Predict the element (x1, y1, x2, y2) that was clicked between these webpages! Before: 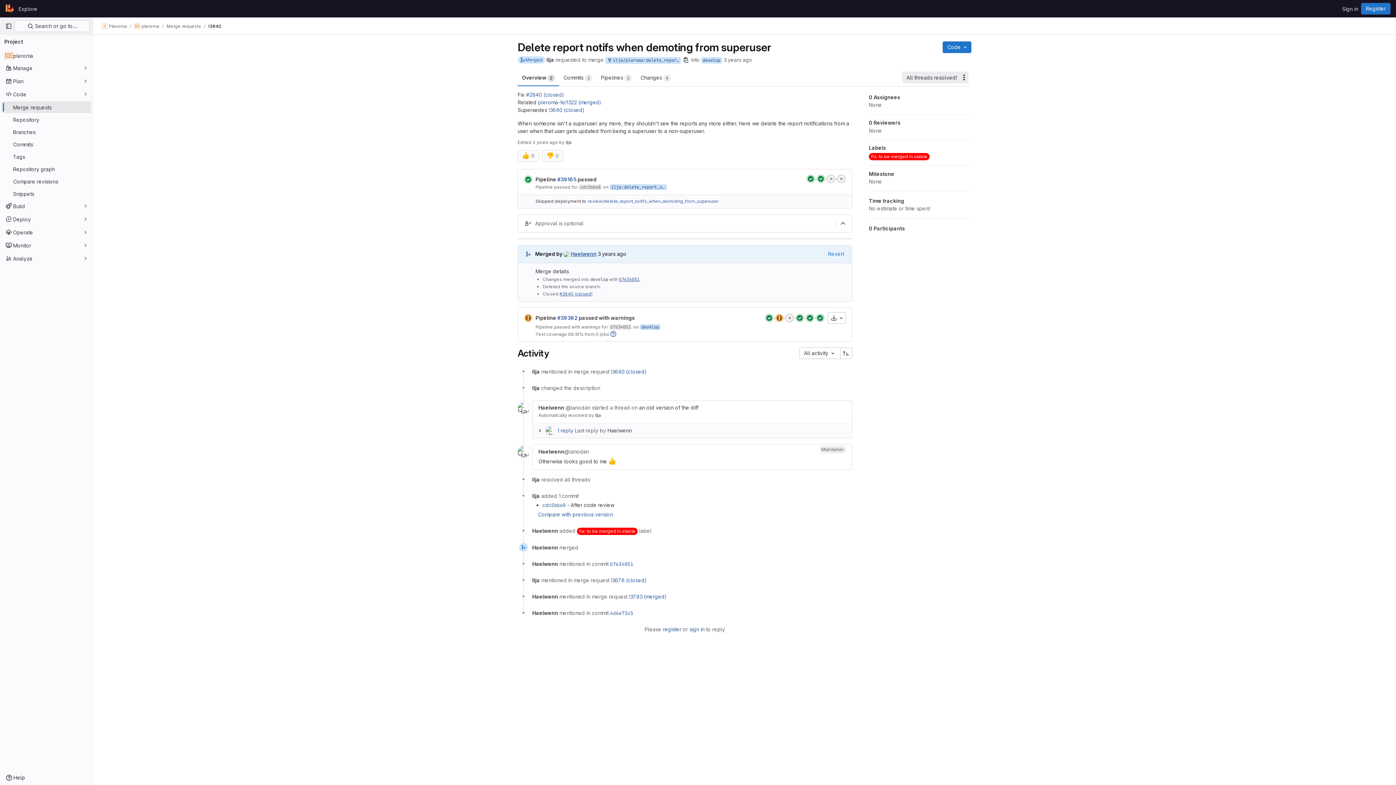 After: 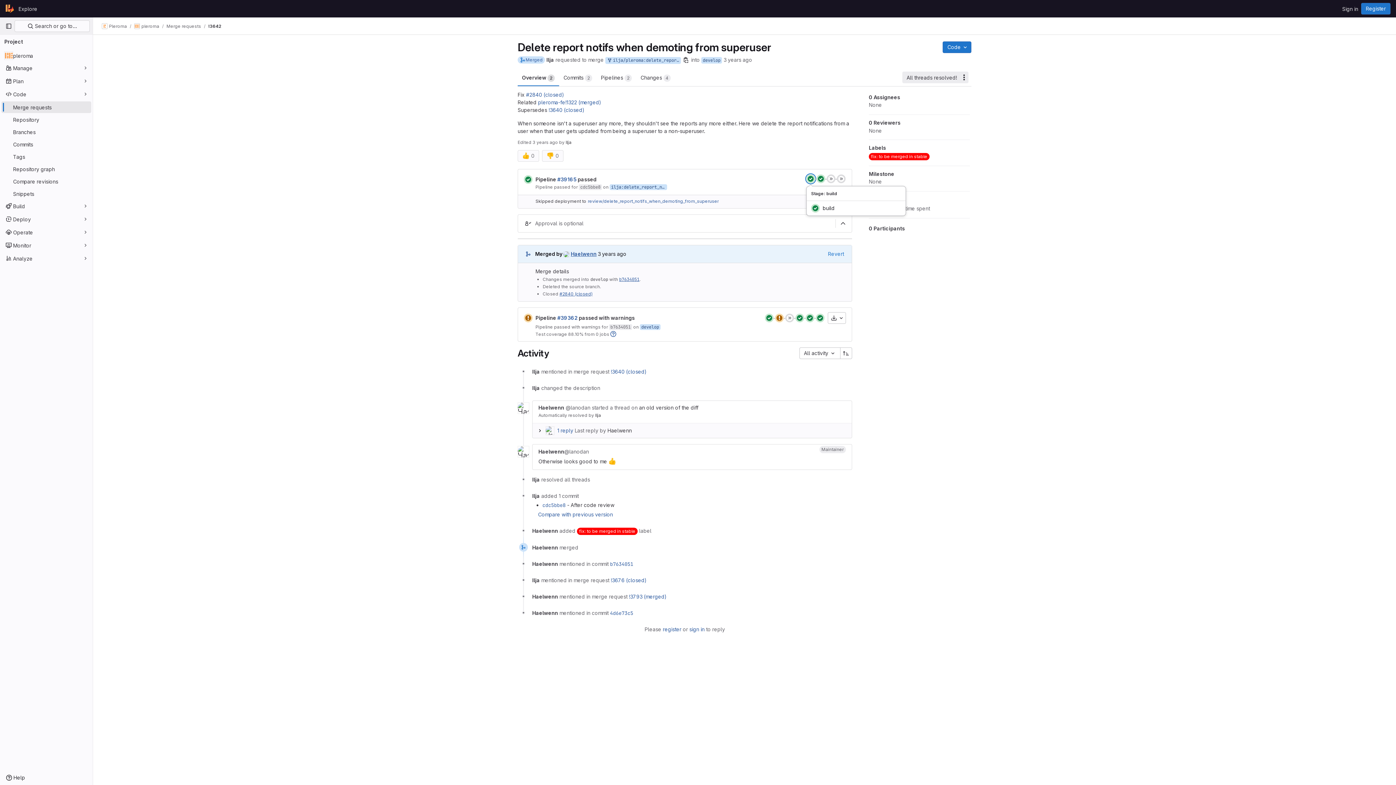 Action: bbox: (806, 174, 815, 183)